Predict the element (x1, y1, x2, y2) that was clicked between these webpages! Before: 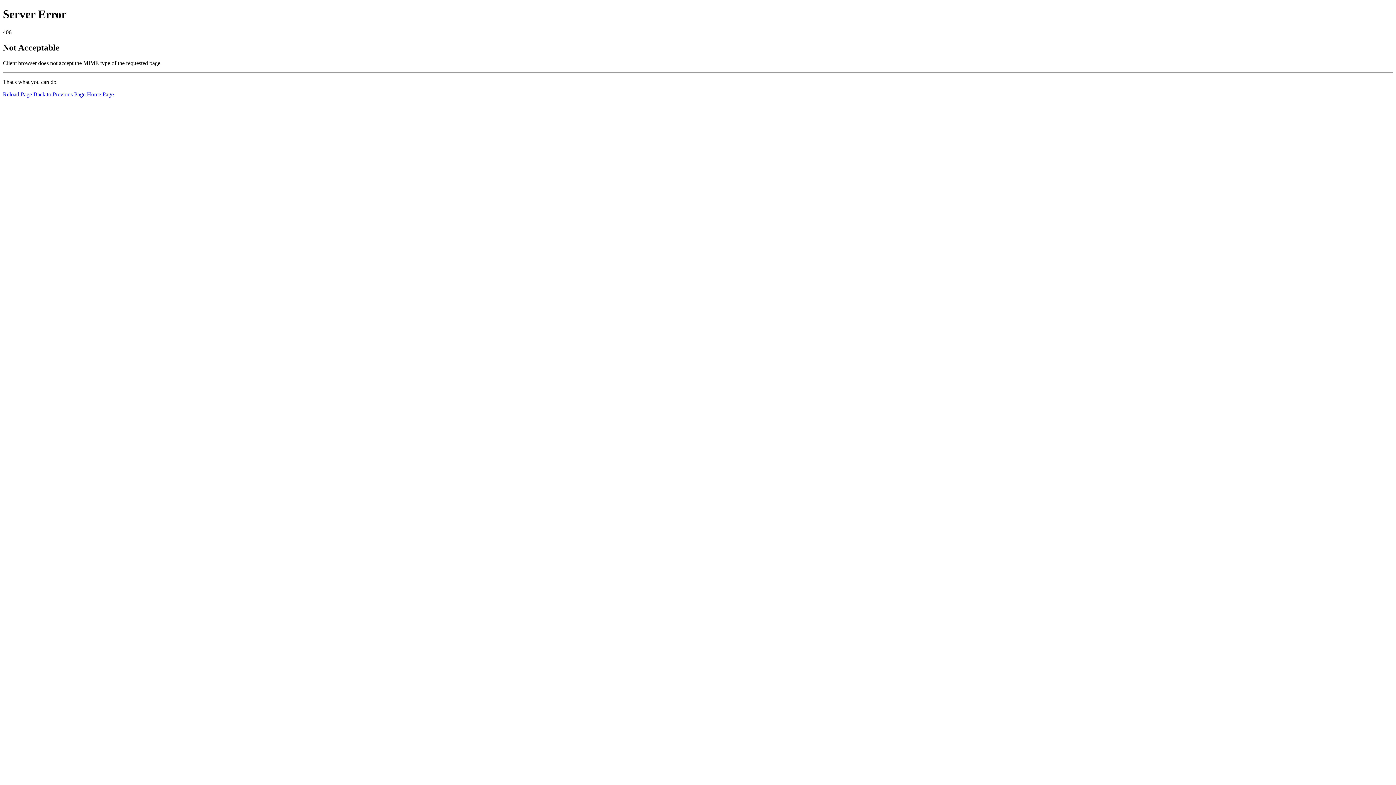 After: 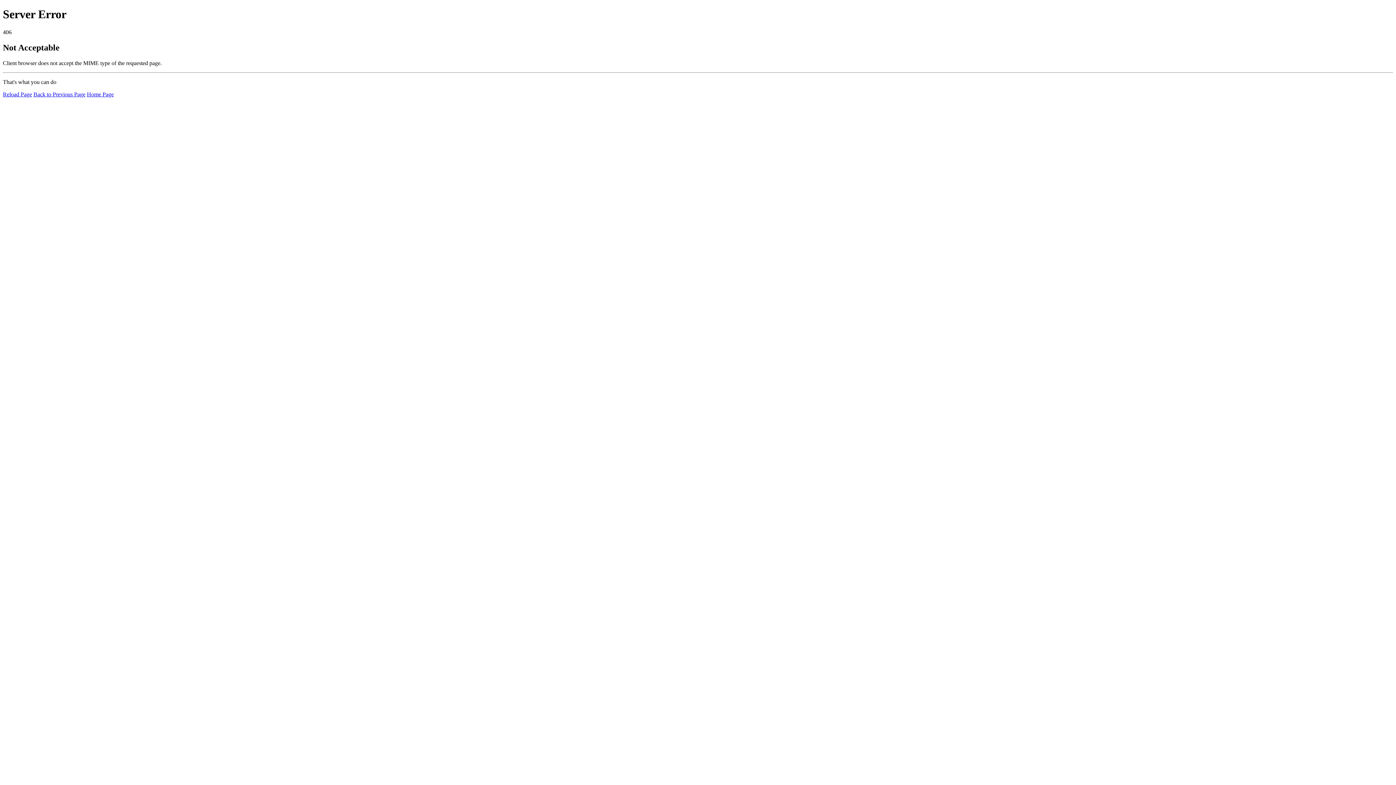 Action: label: Home Page bbox: (86, 91, 113, 97)